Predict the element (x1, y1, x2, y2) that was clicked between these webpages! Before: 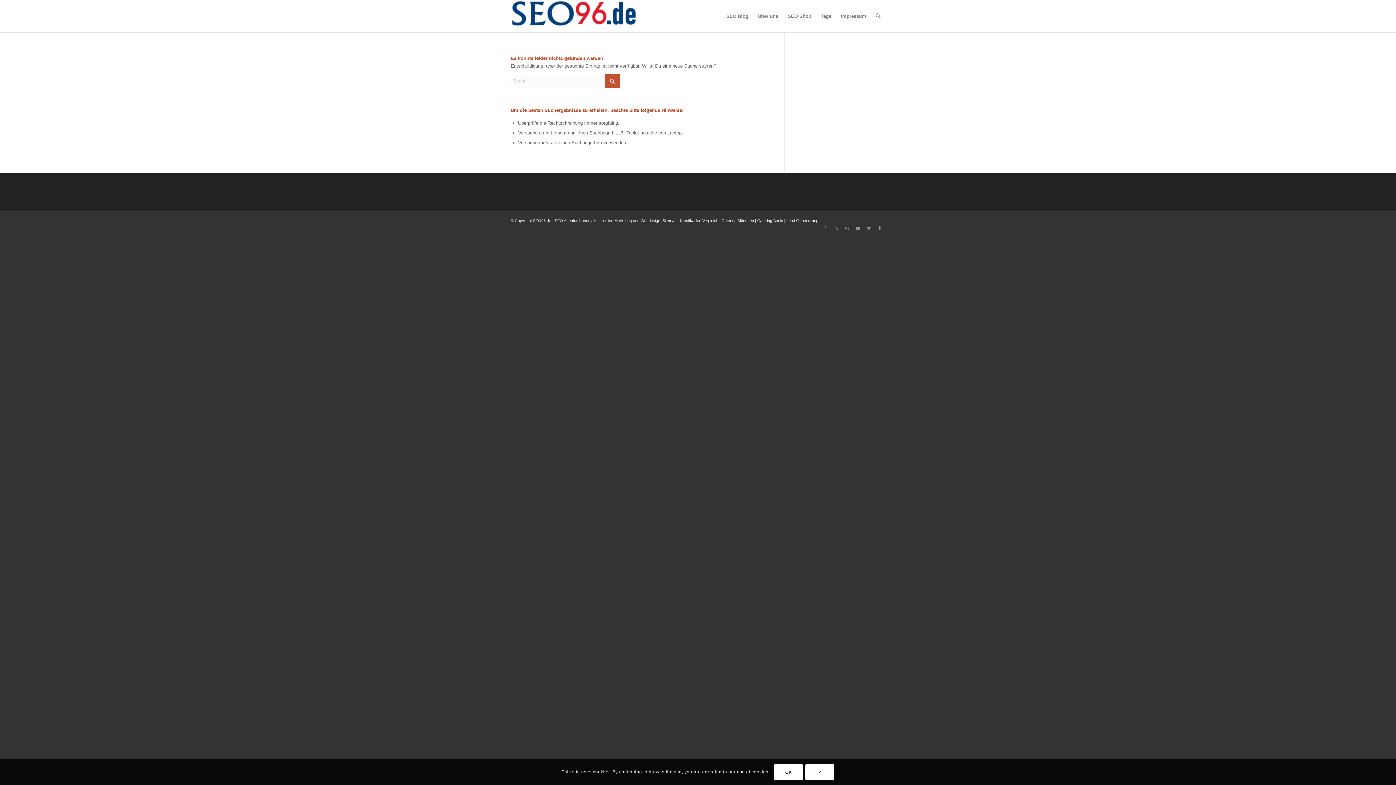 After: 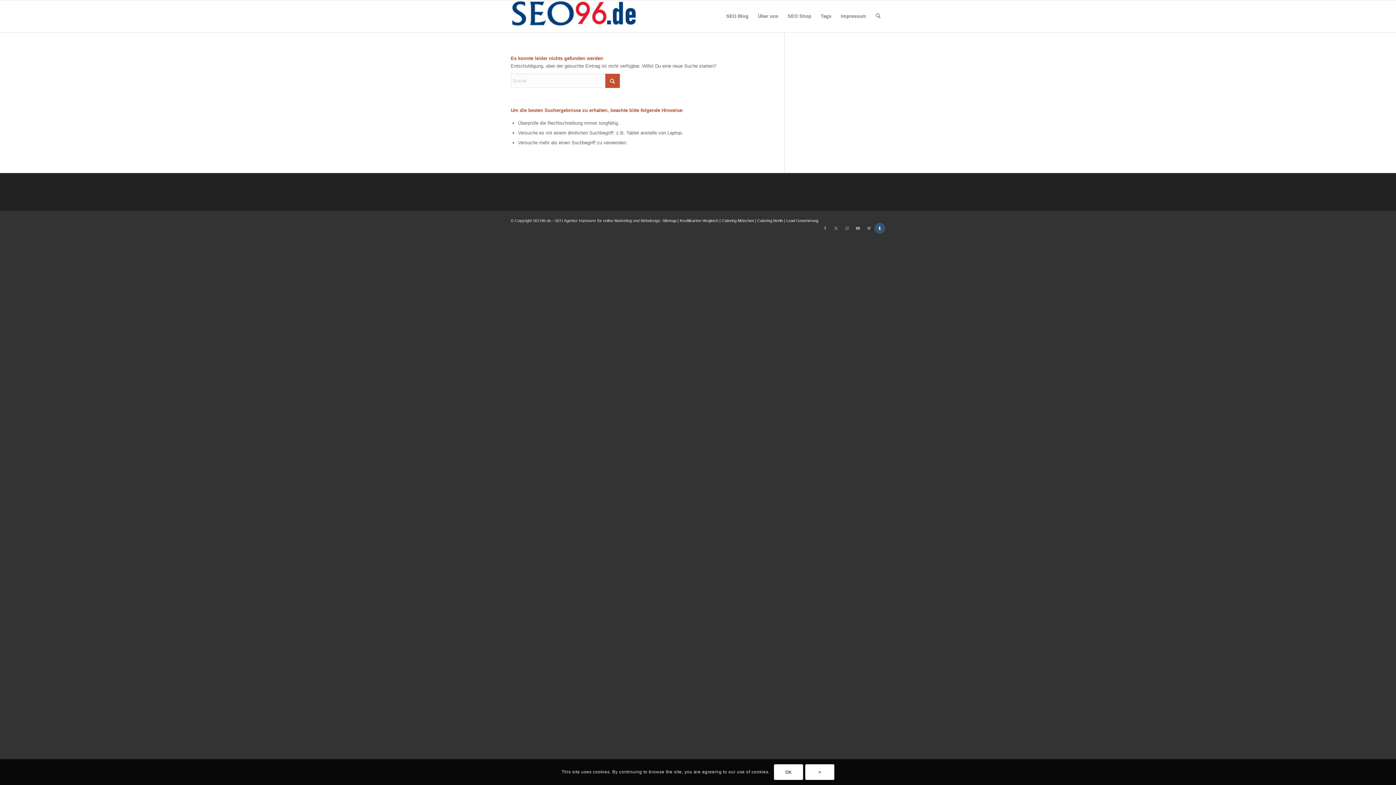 Action: bbox: (874, 222, 885, 233) label: Link zu Tumblr